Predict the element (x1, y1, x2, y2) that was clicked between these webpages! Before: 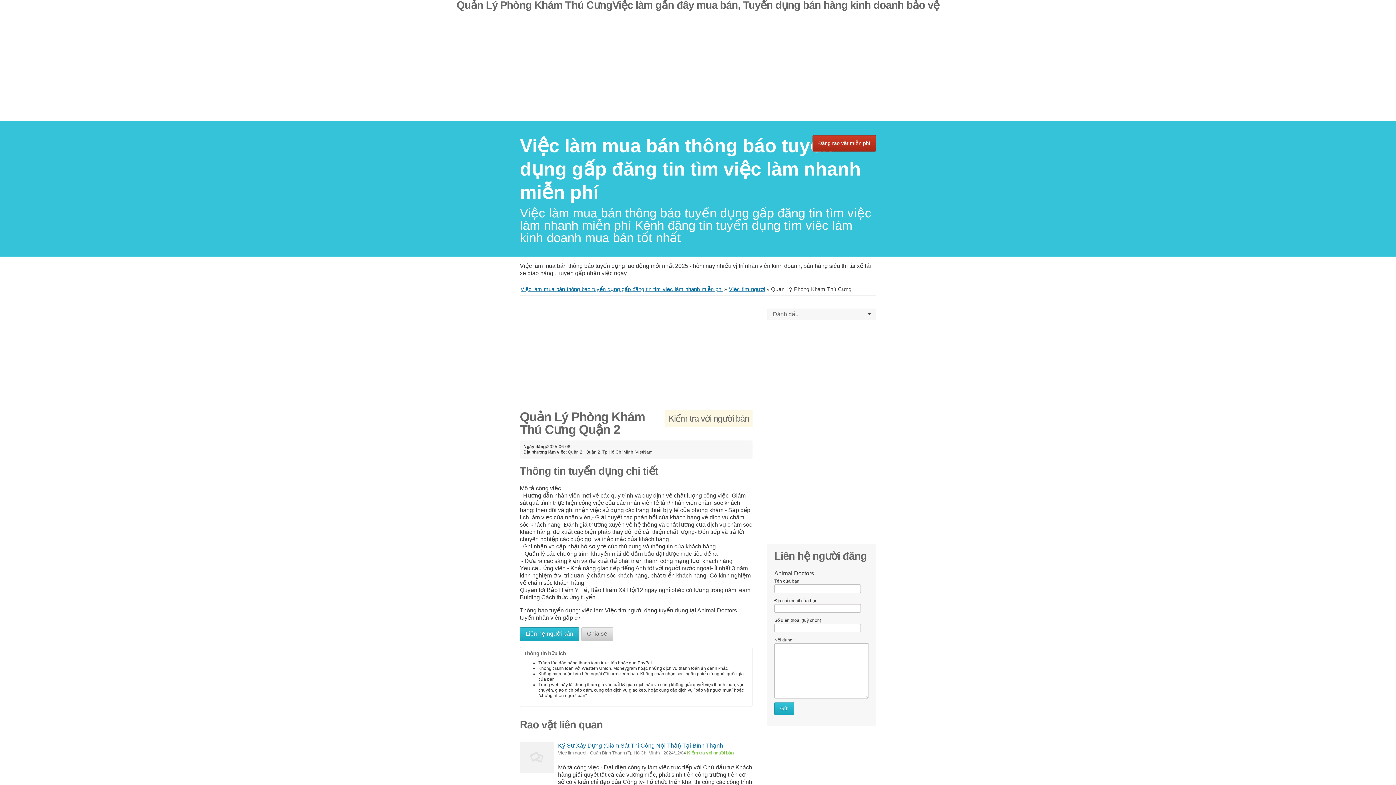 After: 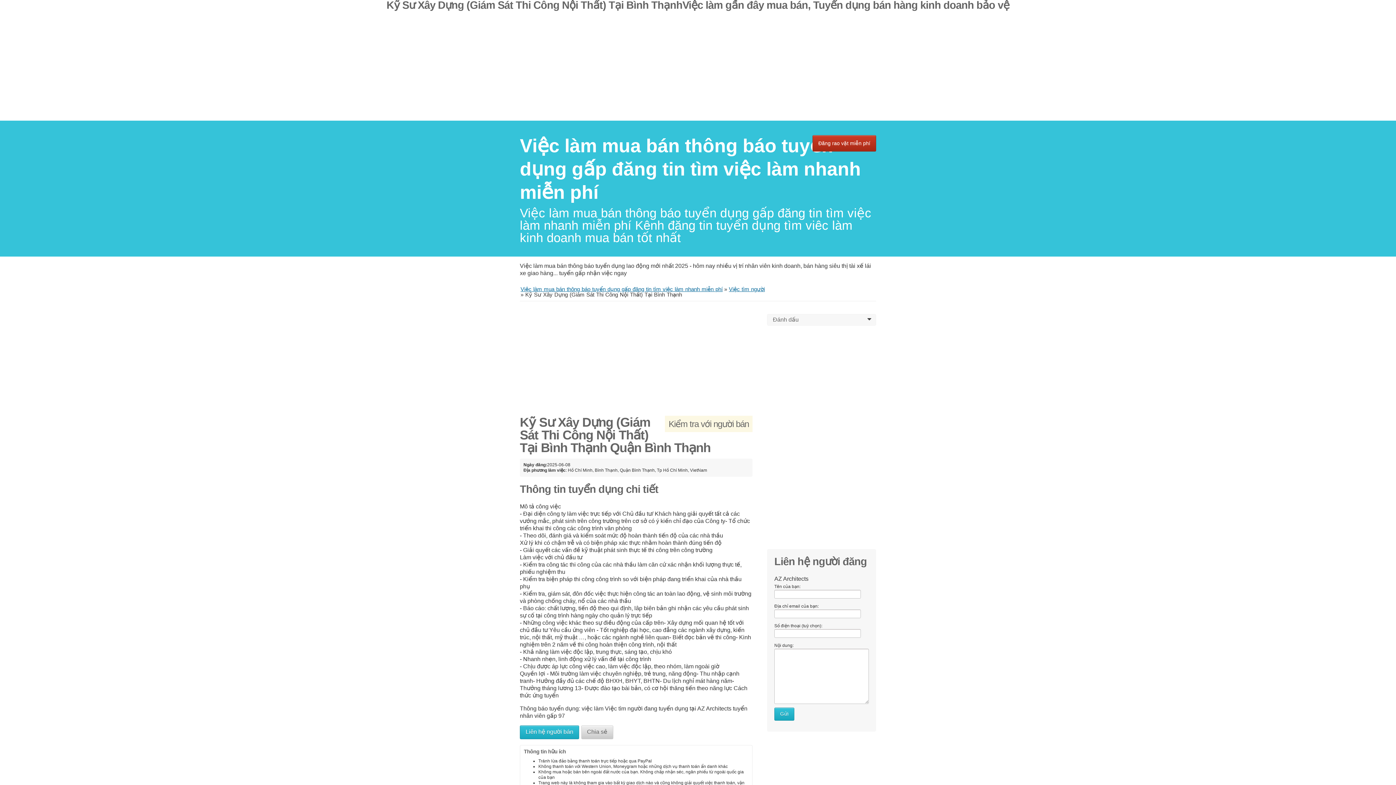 Action: label: Kỹ Sư Xây Dựng (Giám Sát Thi Công Nội Thất) Tại Bình Thạnh bbox: (558, 743, 723, 749)